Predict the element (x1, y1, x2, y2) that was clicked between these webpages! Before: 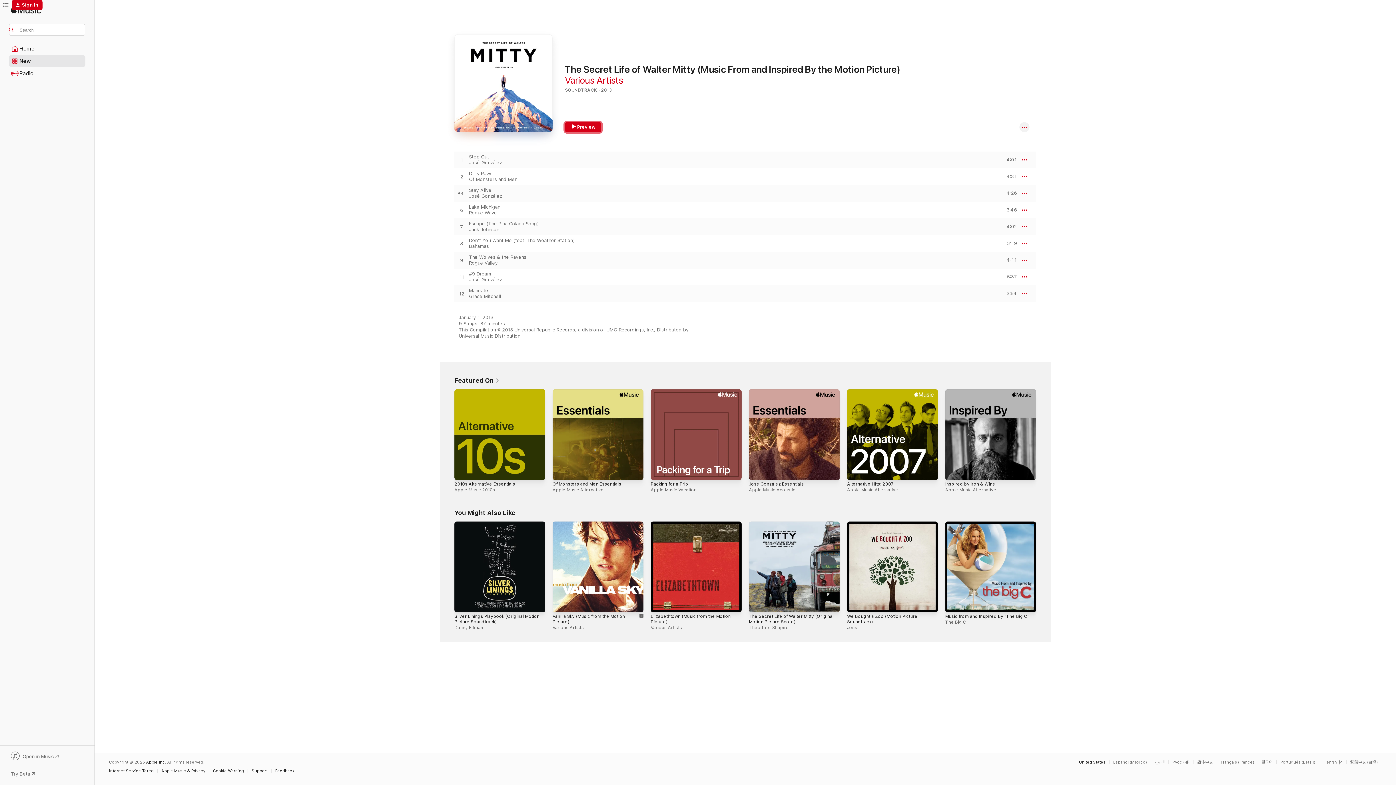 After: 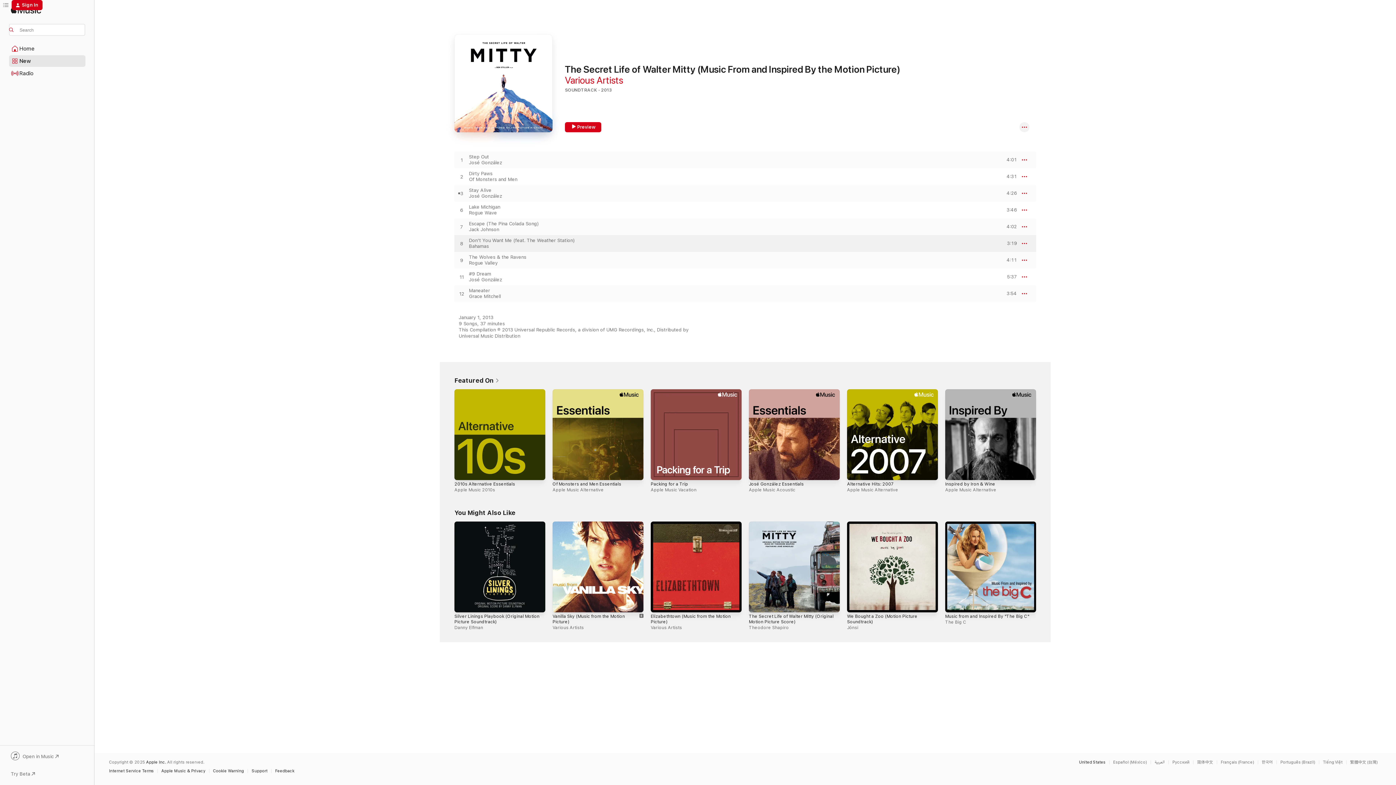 Action: bbox: (1000, 241, 1017, 246) label: PREVIEW